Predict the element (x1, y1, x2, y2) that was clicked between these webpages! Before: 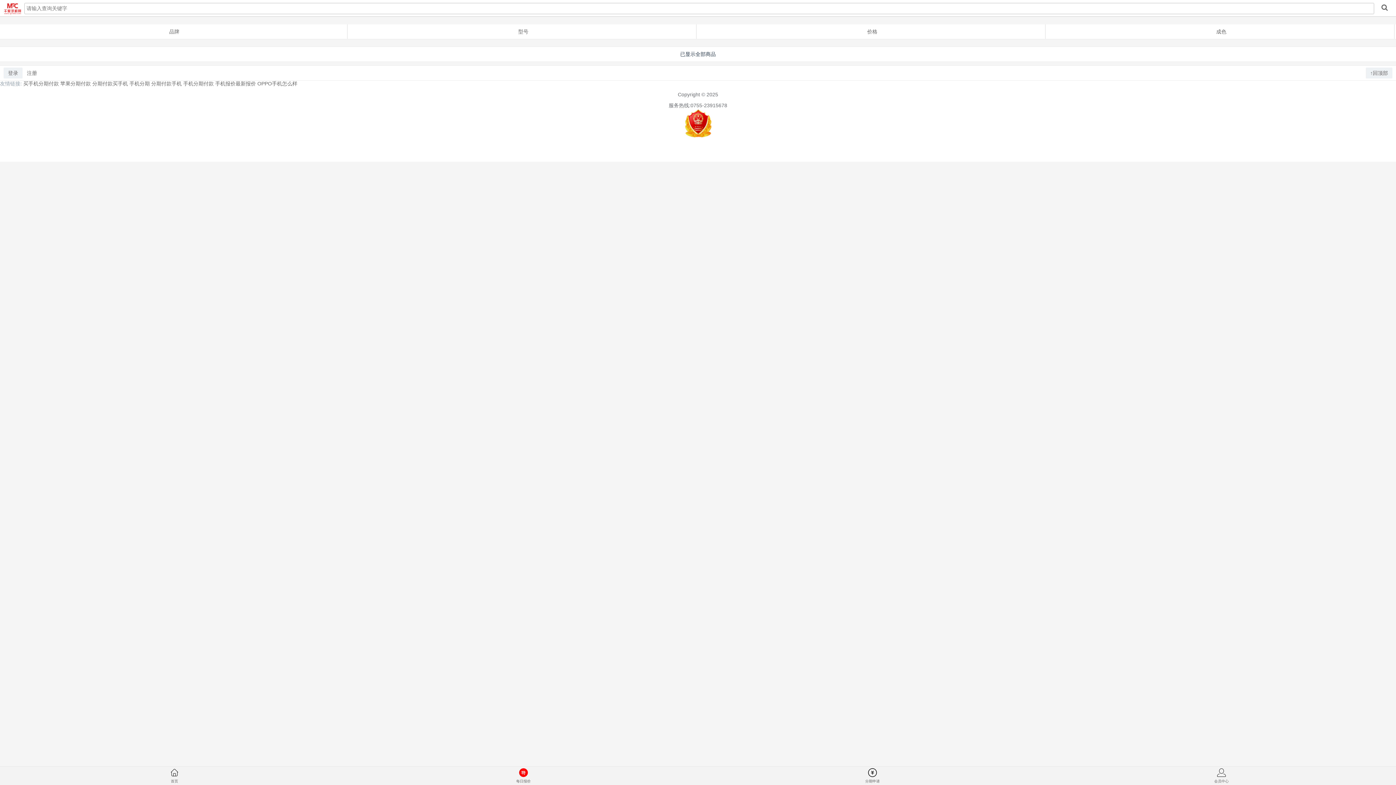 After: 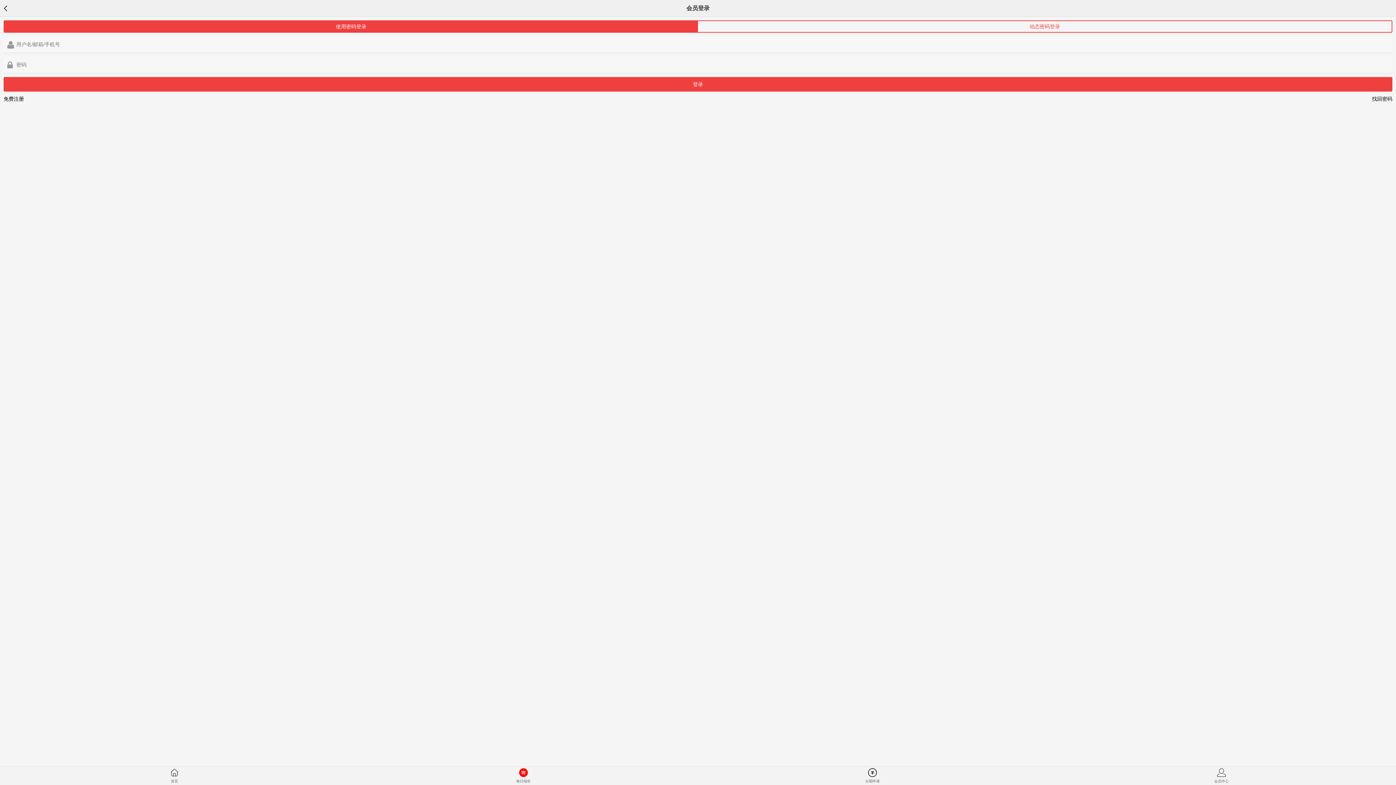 Action: label: 登录 bbox: (3, 67, 22, 78)